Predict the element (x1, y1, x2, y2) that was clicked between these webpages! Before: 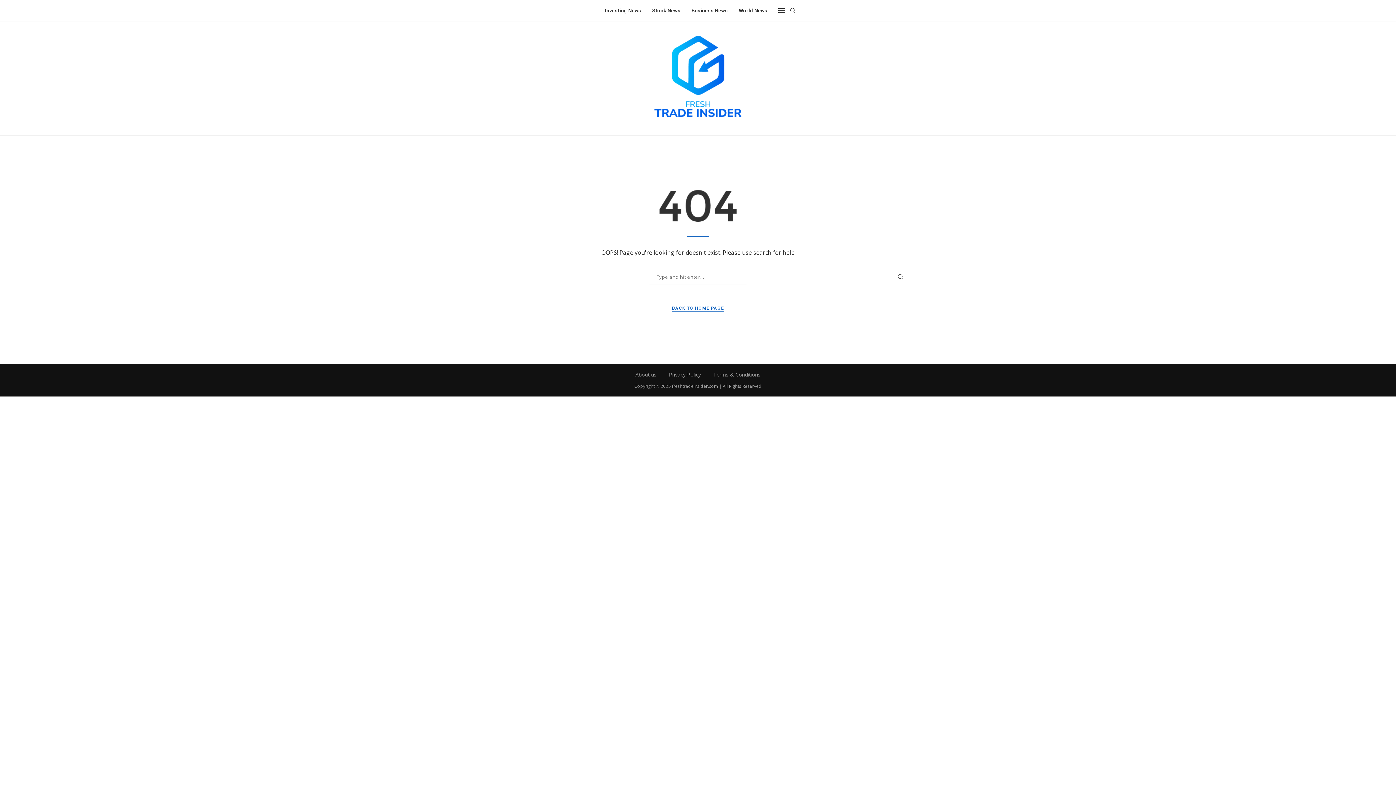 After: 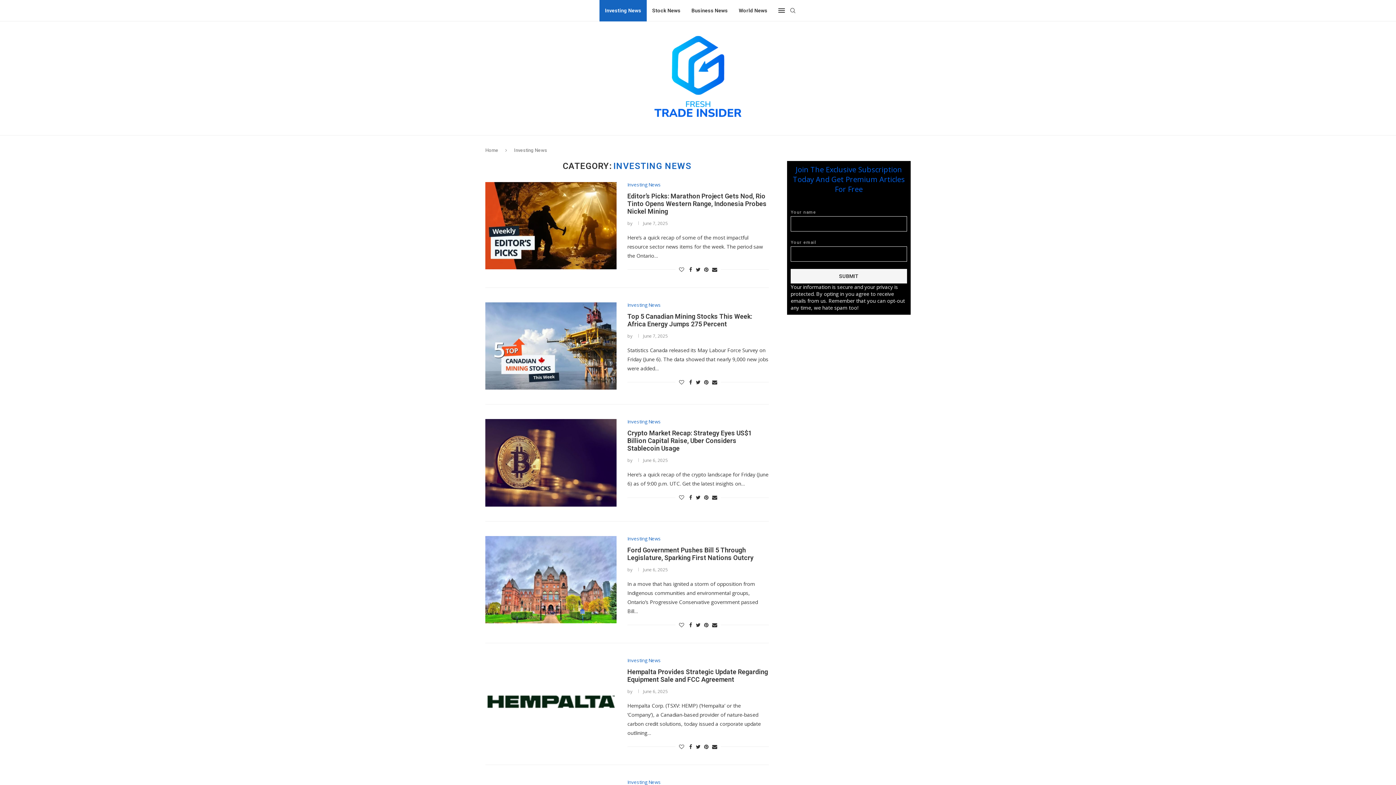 Action: bbox: (599, 0, 646, 21) label: Investing News